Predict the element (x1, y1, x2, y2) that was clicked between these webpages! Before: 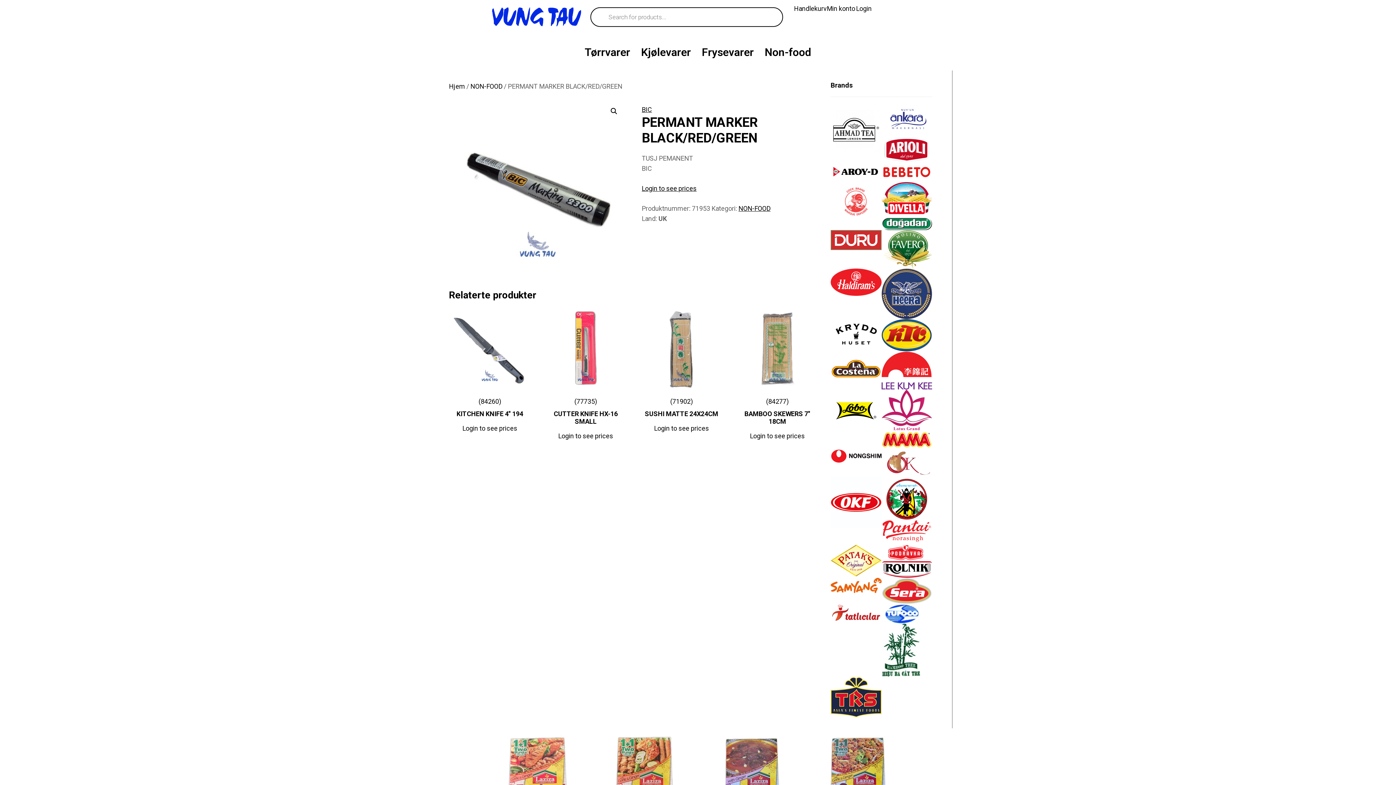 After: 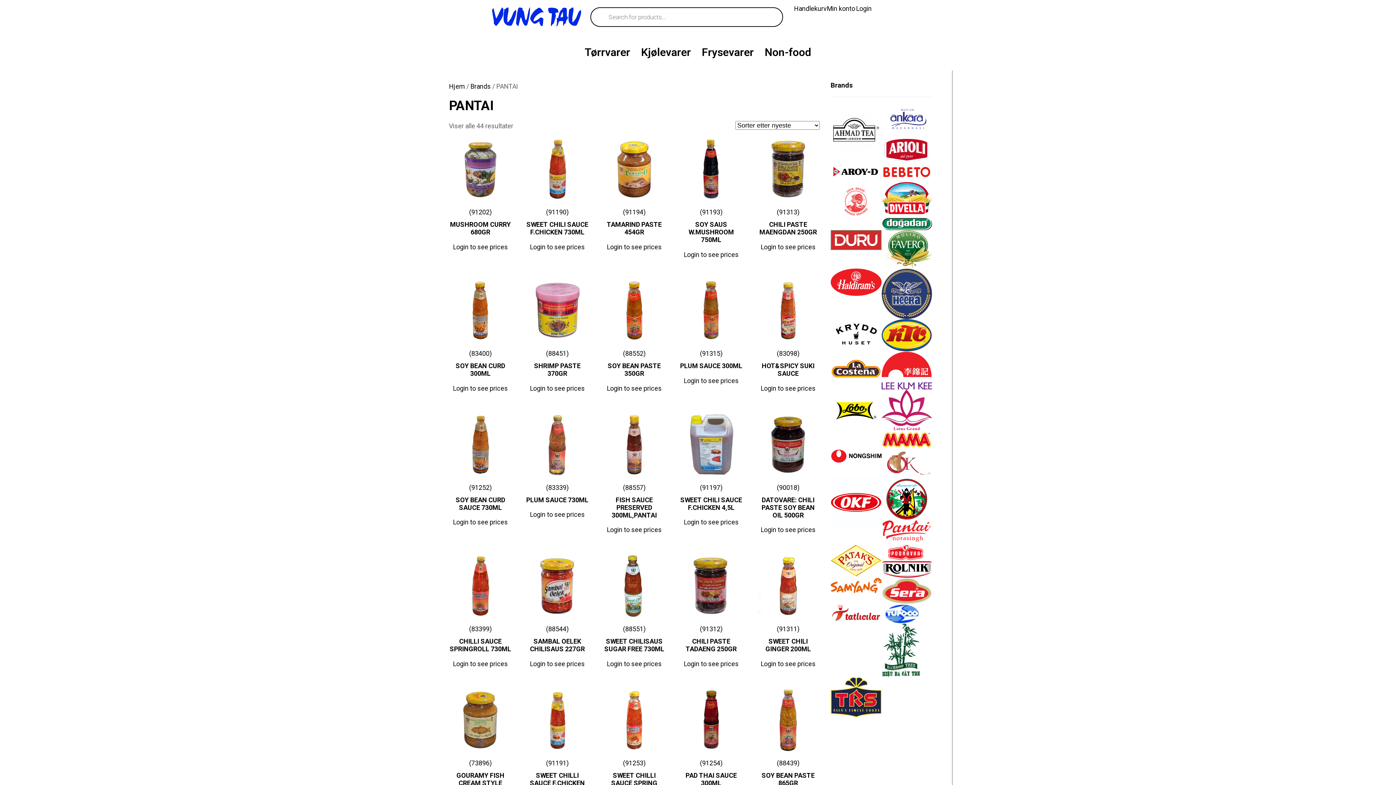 Action: bbox: (881, 478, 932, 485)